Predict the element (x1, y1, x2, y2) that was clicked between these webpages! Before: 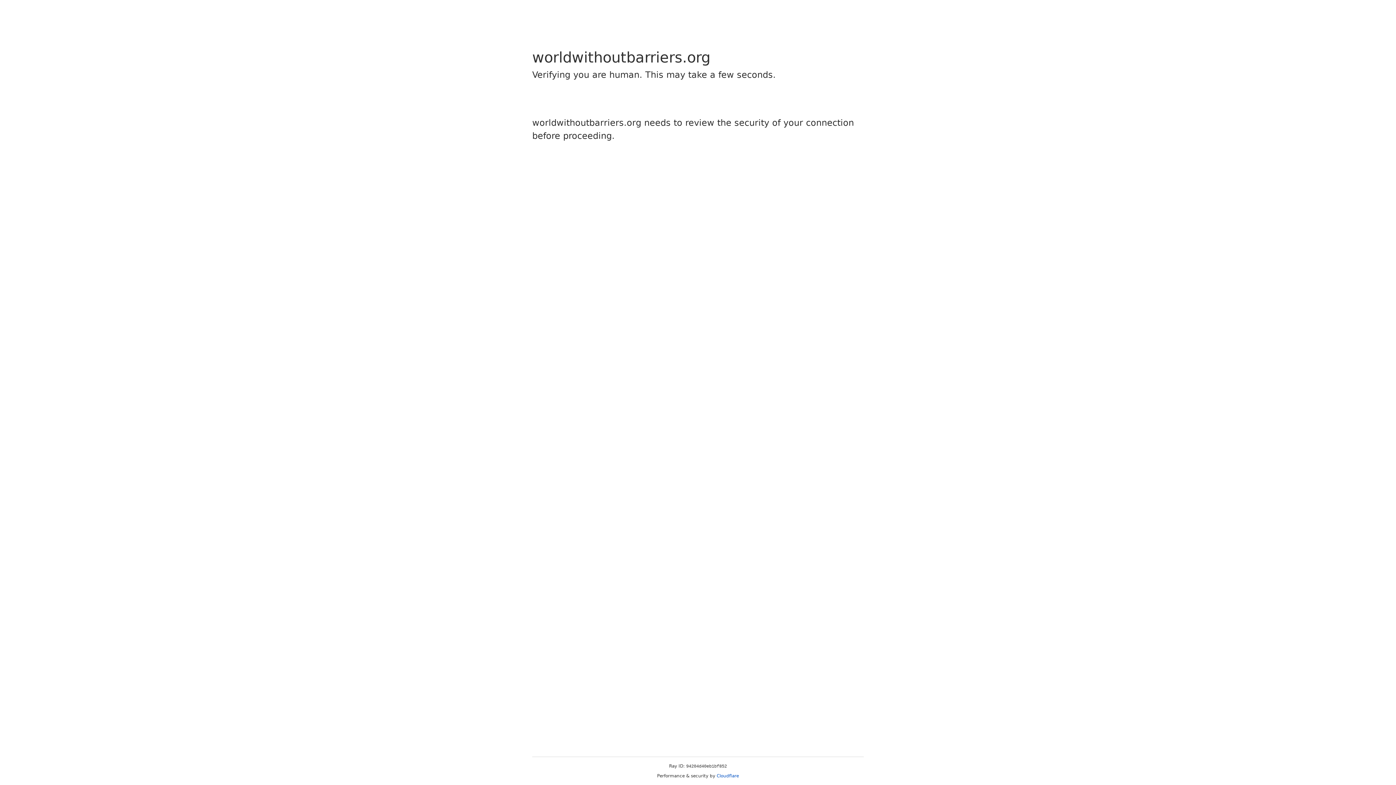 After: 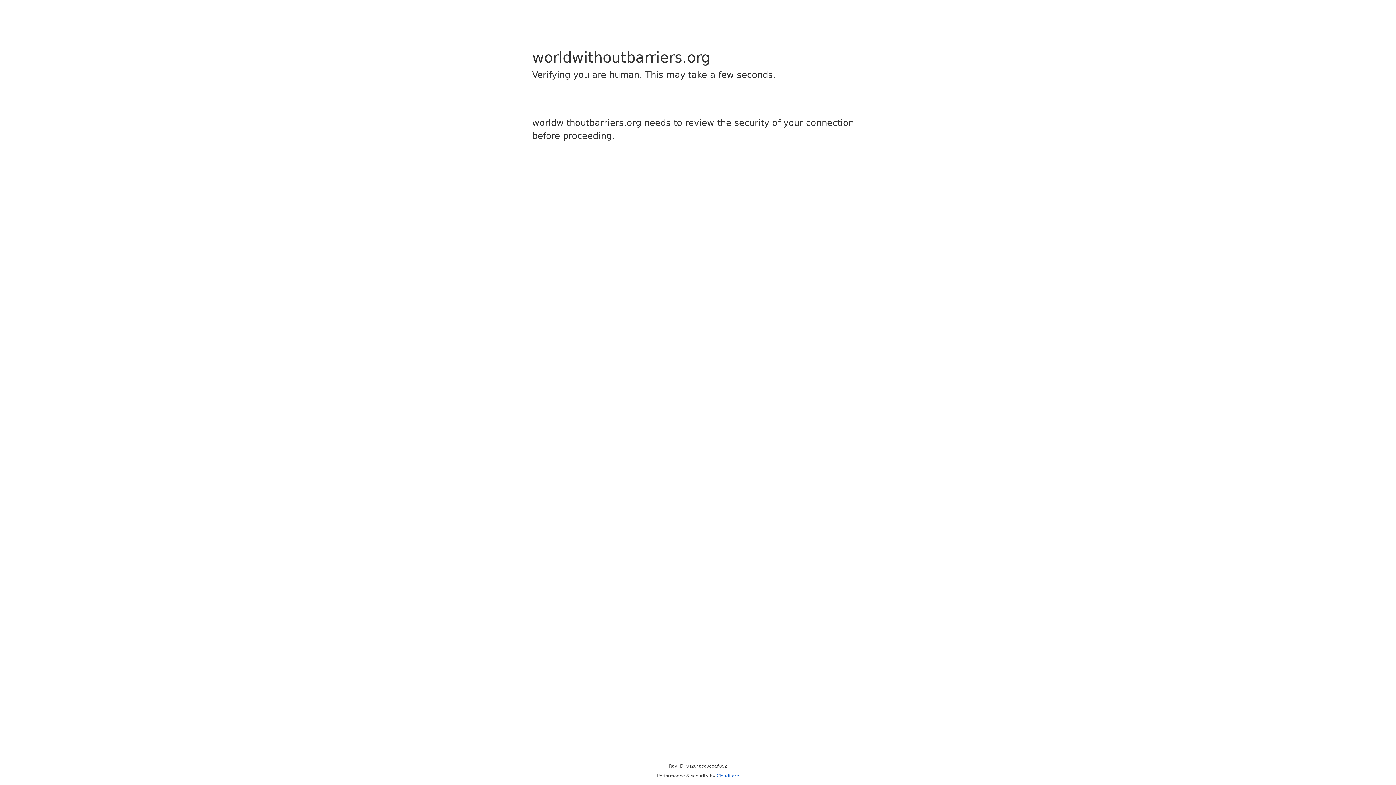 Action: label: Cloudflare bbox: (716, 773, 739, 778)